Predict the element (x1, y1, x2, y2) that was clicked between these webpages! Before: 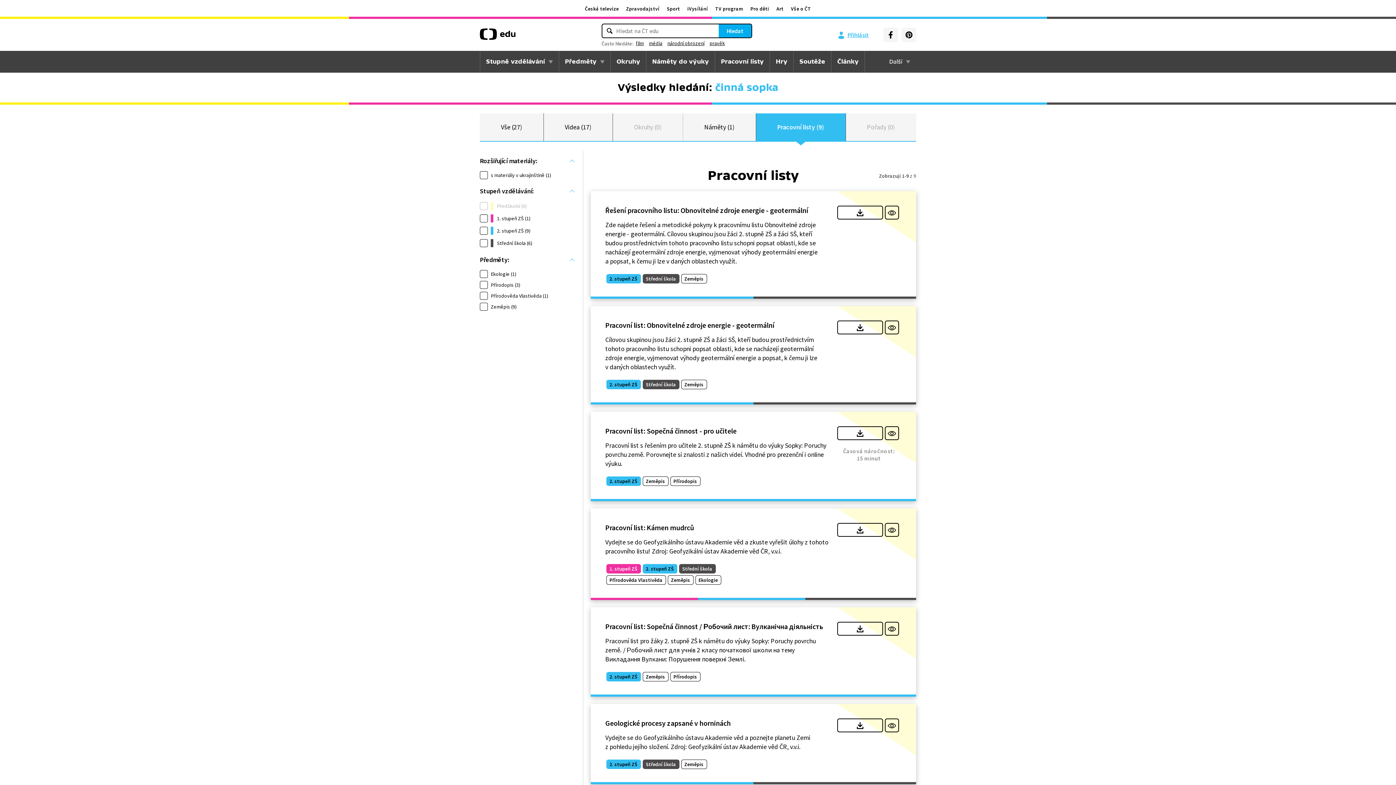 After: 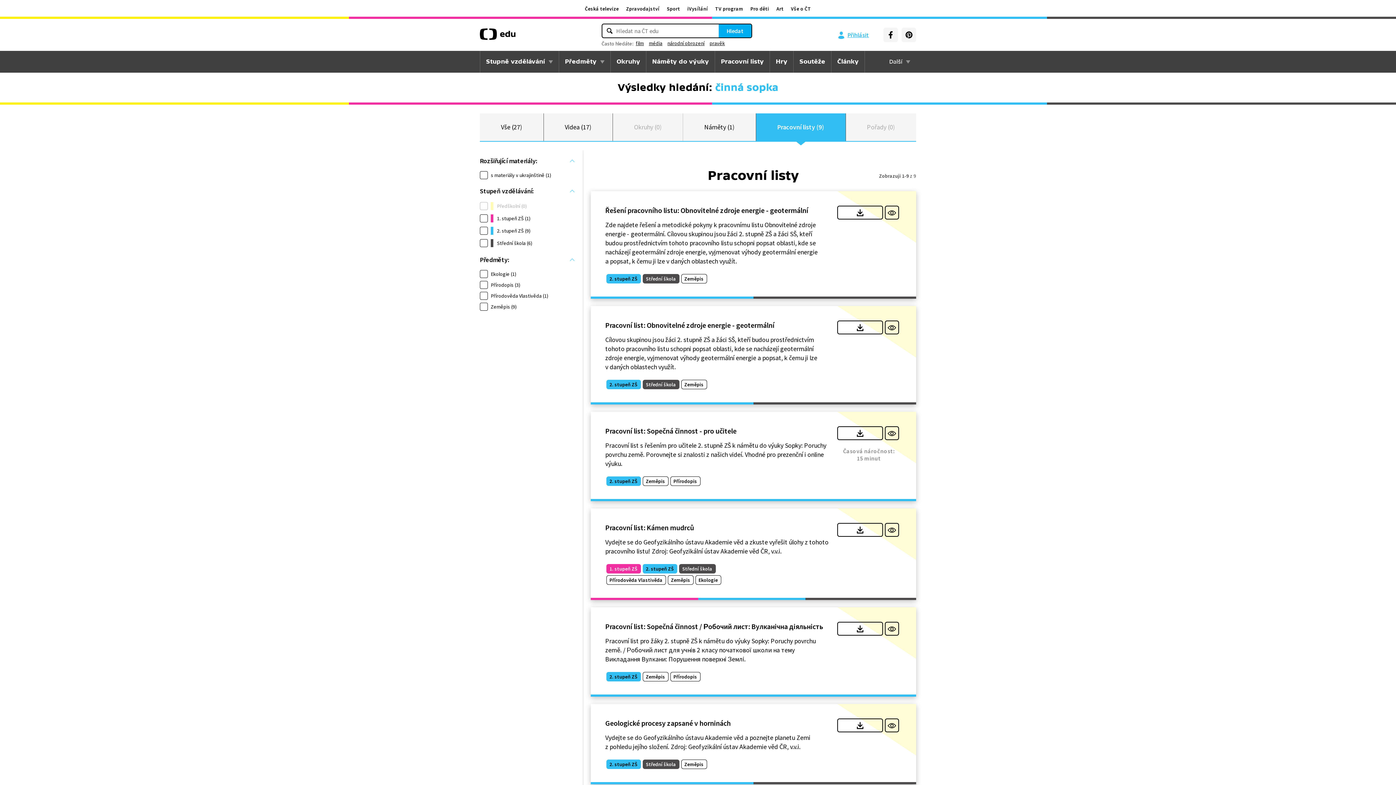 Action: bbox: (837, 426, 883, 440)